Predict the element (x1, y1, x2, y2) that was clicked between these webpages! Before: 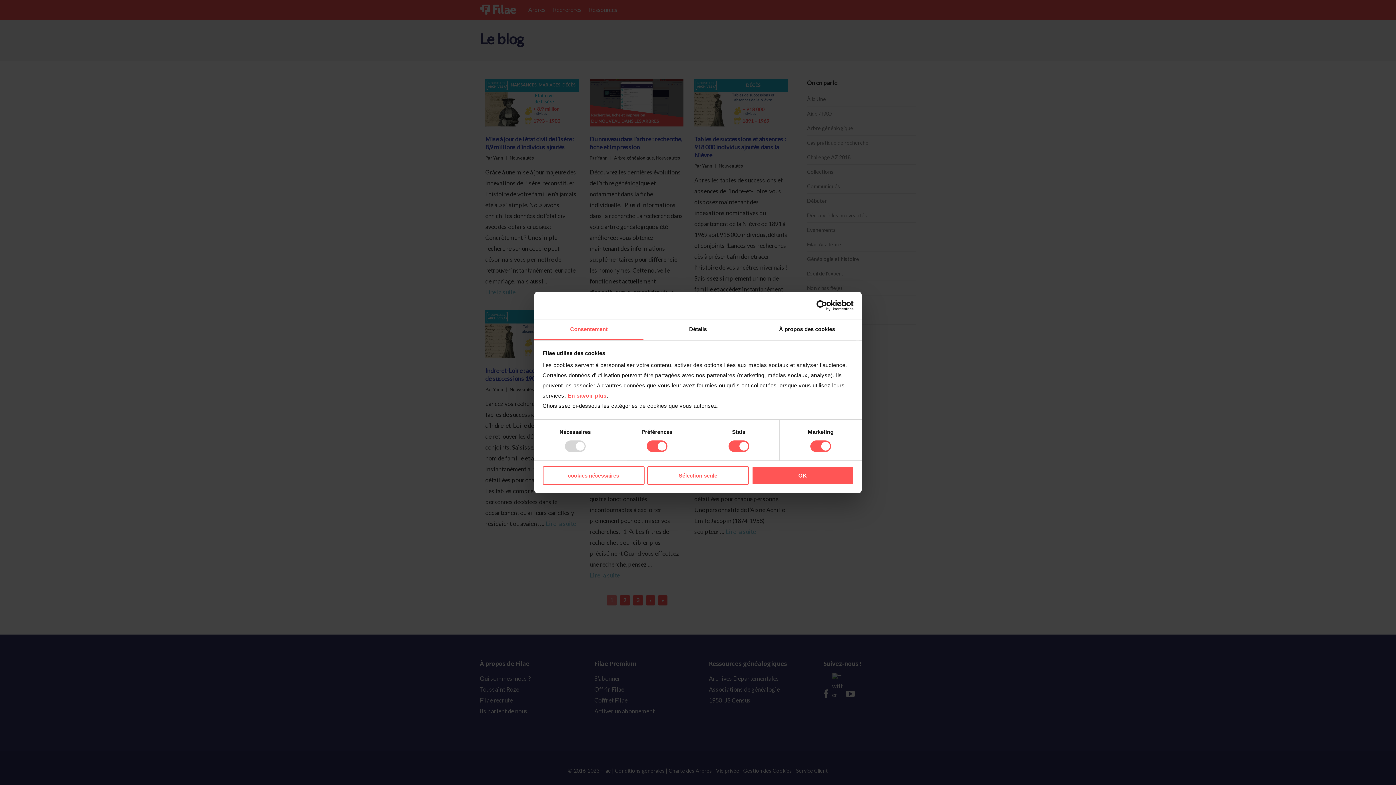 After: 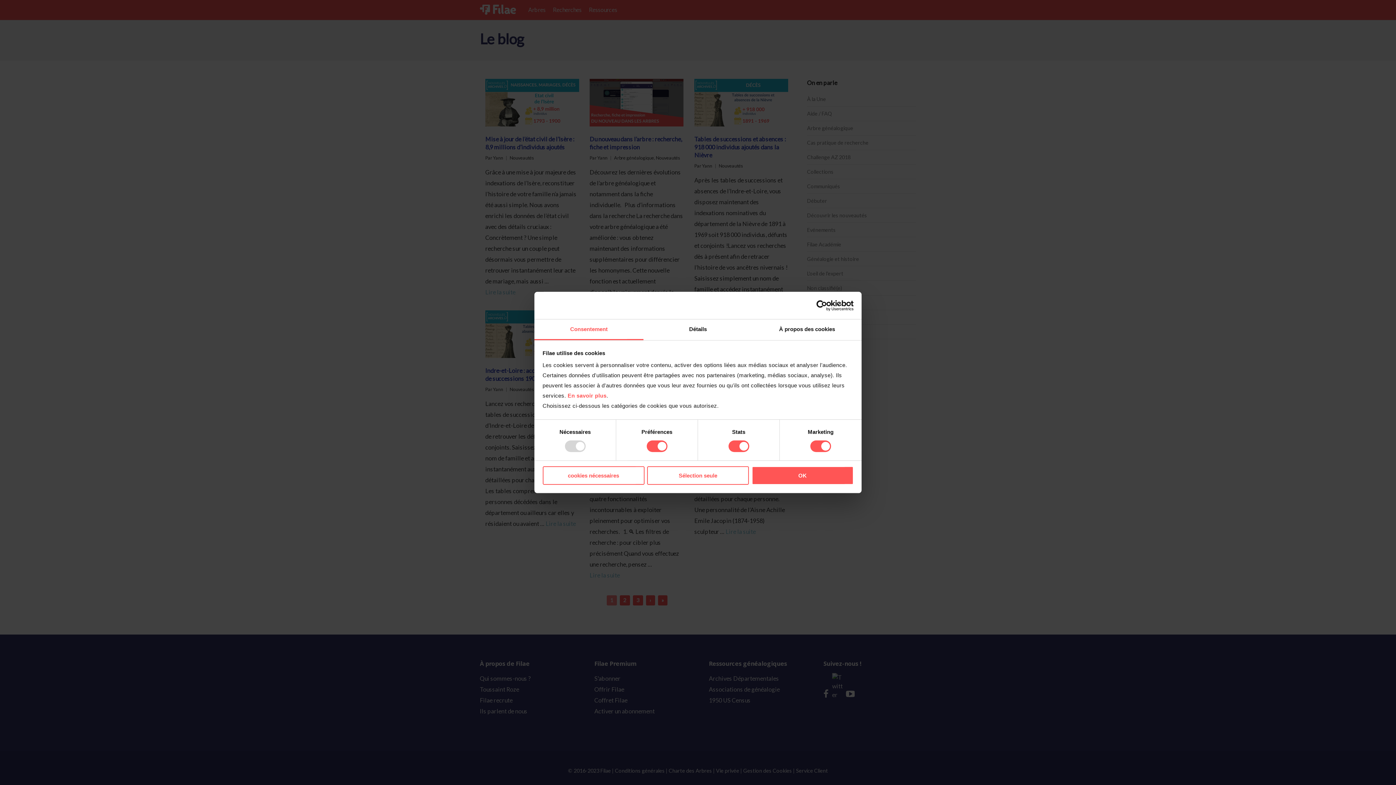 Action: bbox: (790, 300, 853, 311) label: Cookiebot - opens in a new window